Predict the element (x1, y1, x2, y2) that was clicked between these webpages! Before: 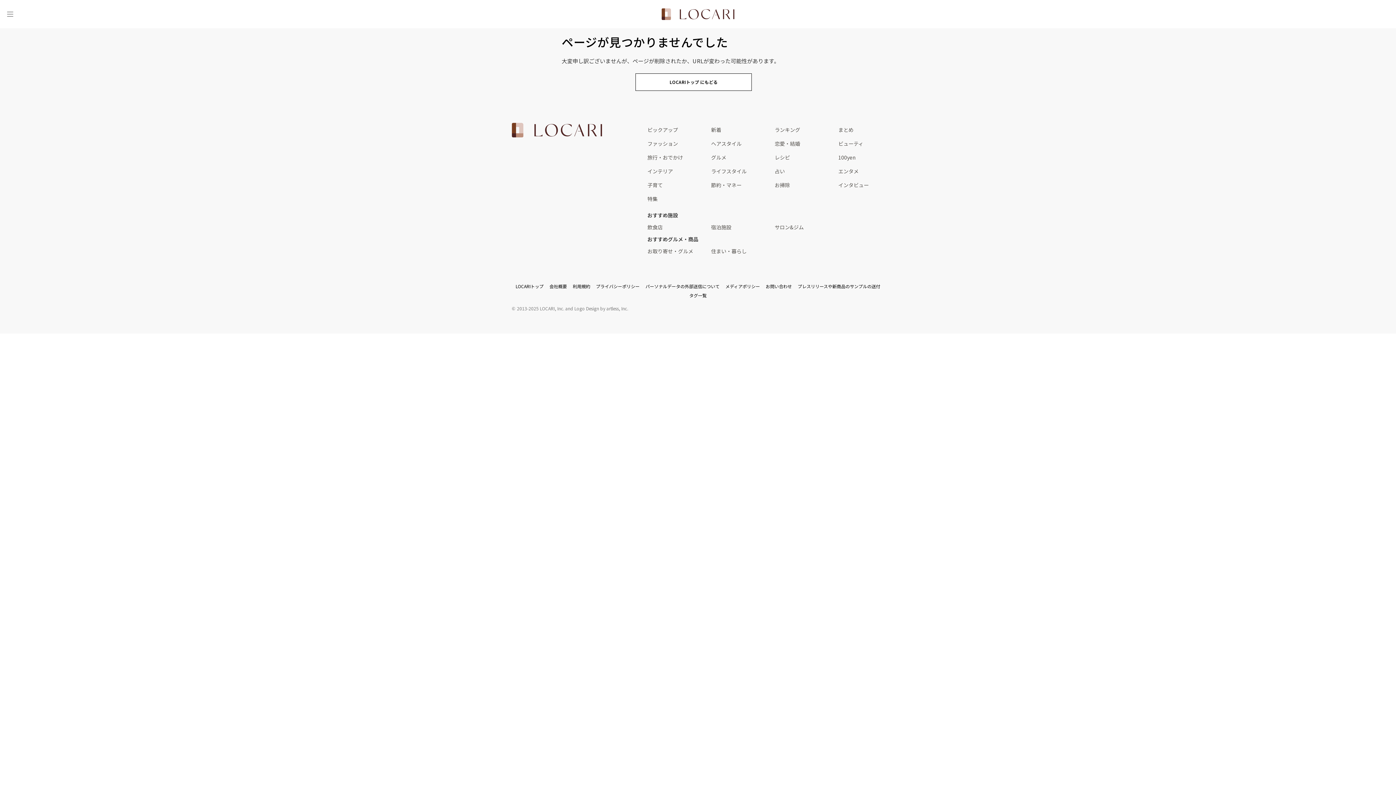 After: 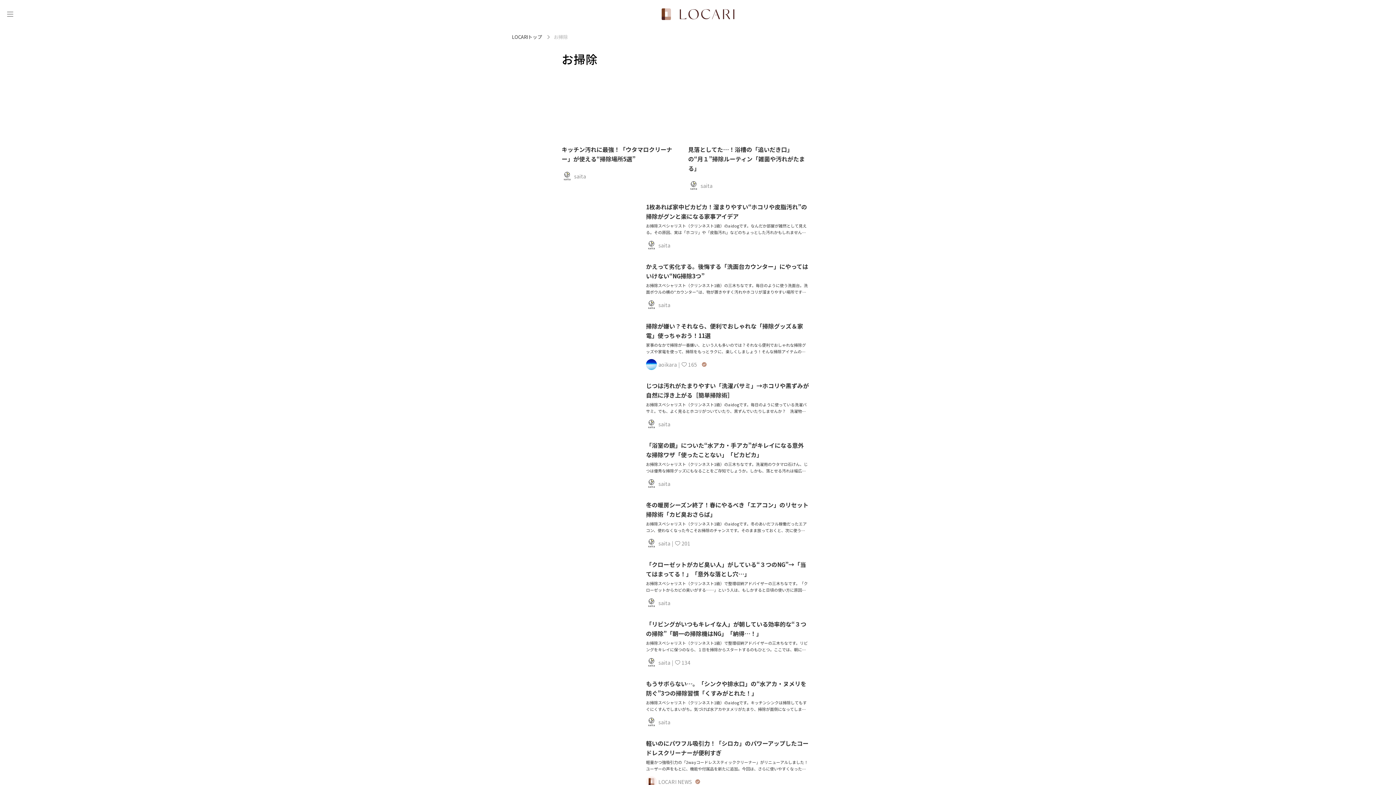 Action: label: お掃除 bbox: (774, 178, 838, 192)